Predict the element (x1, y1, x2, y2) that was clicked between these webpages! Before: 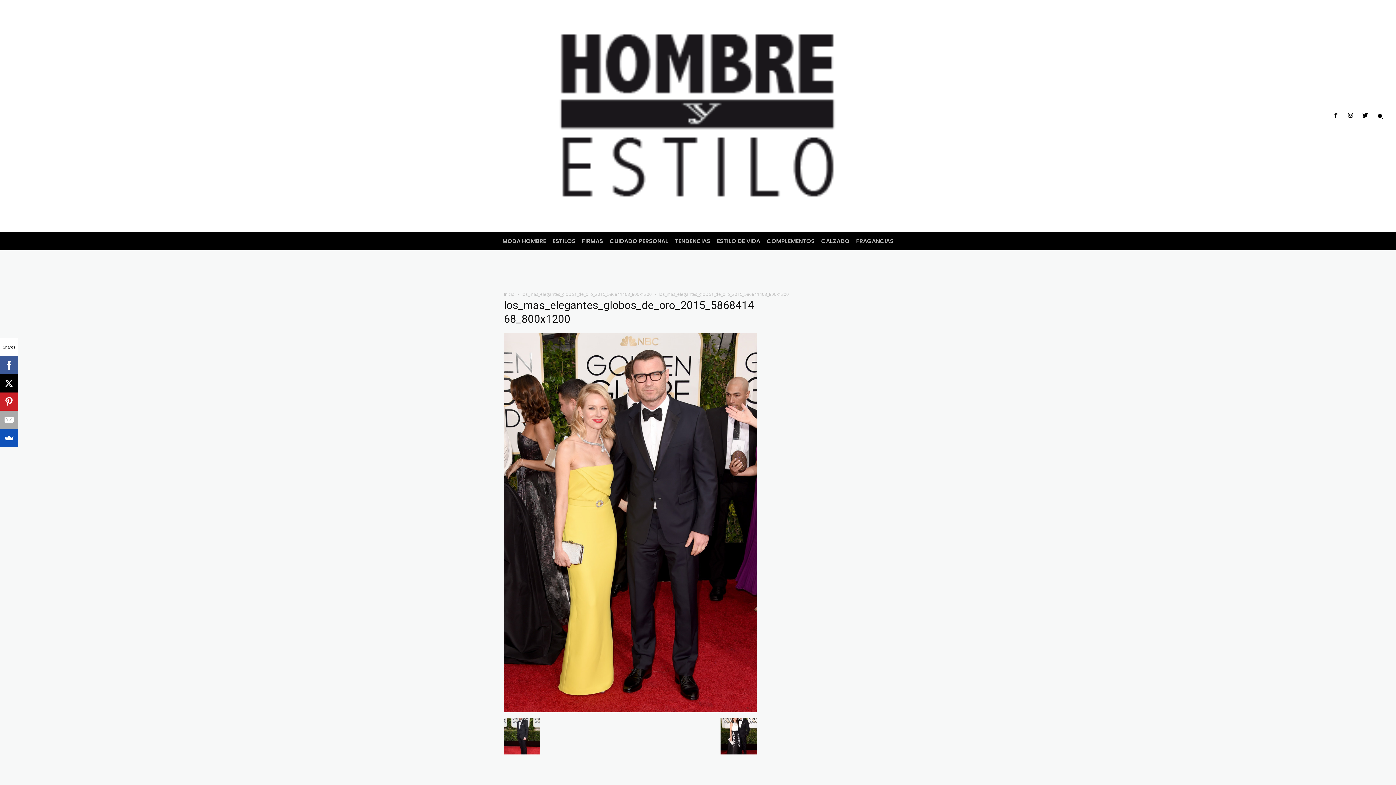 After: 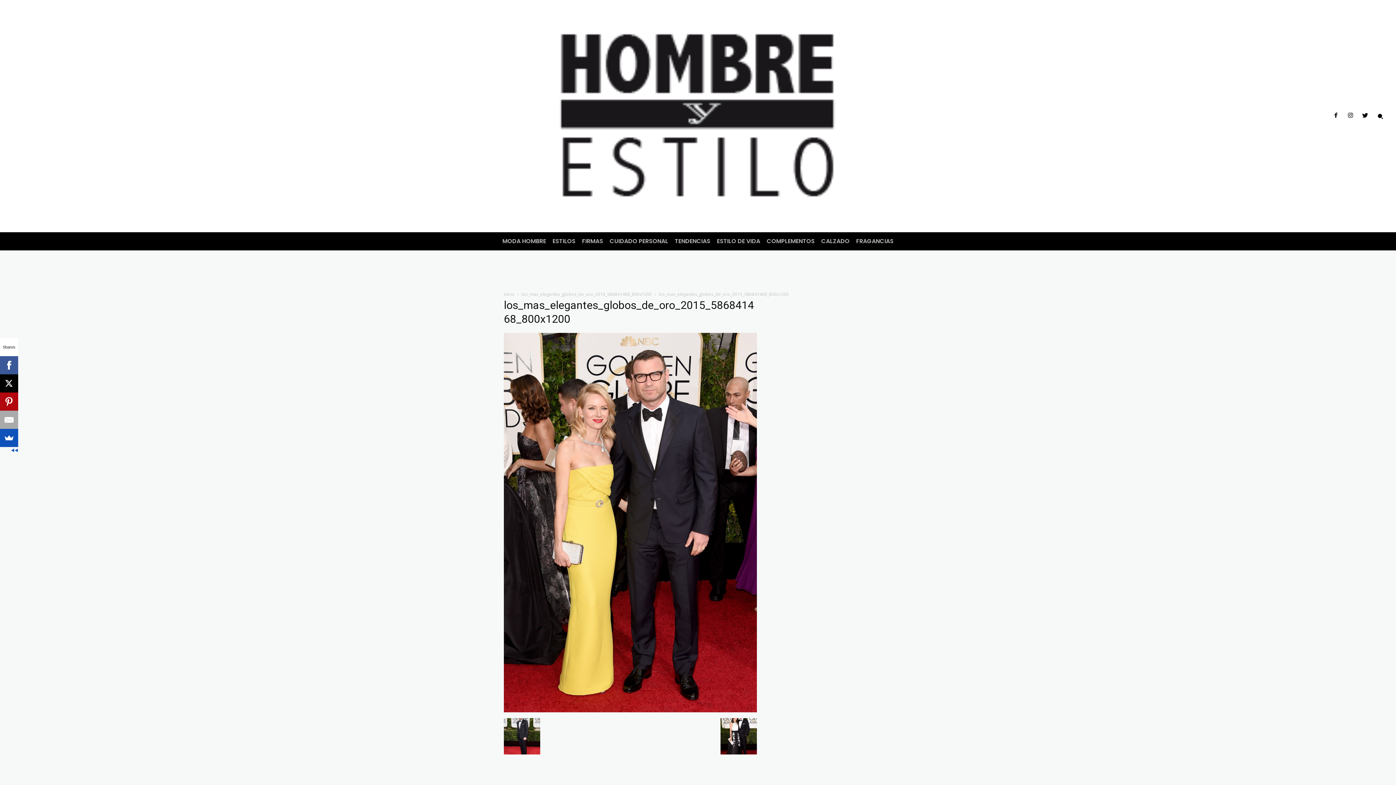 Action: bbox: (0, 392, 17, 410)